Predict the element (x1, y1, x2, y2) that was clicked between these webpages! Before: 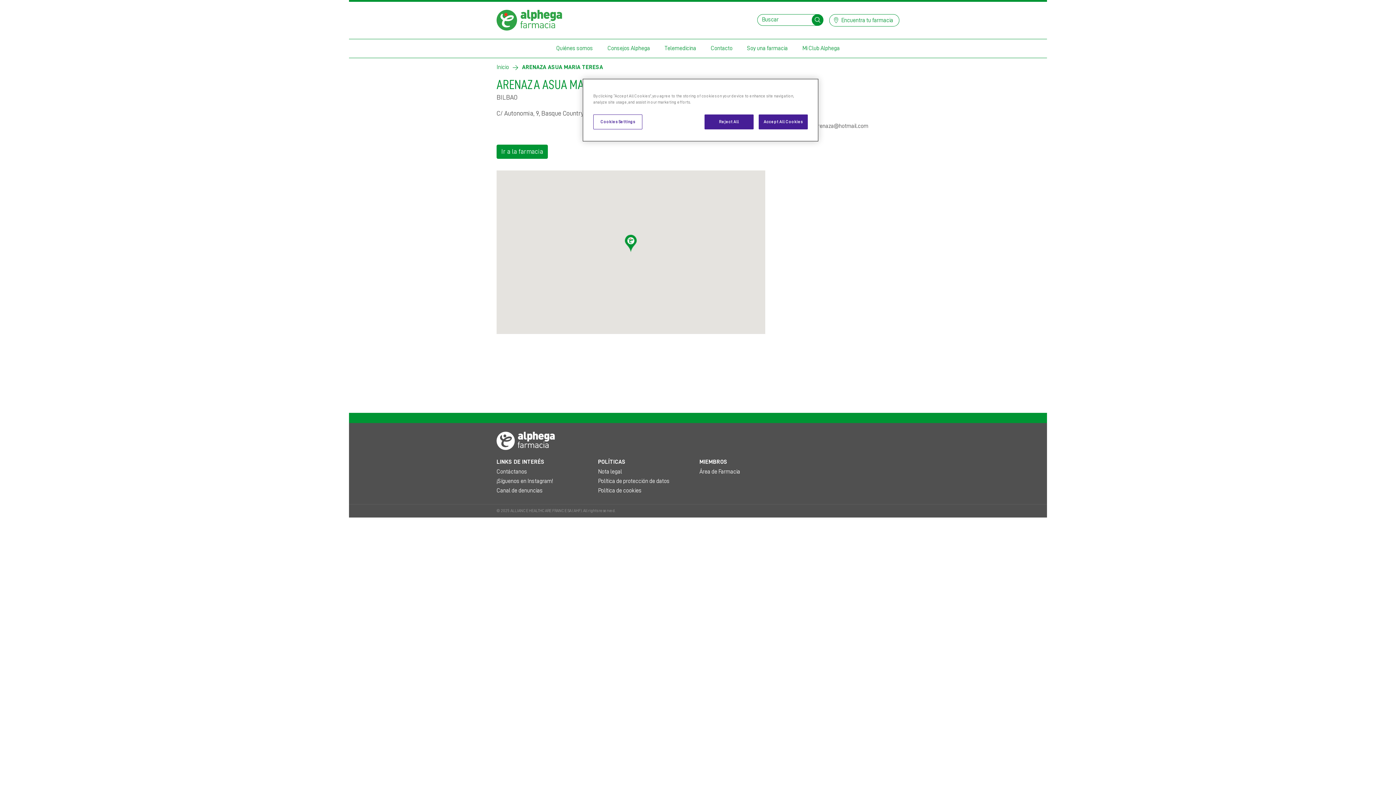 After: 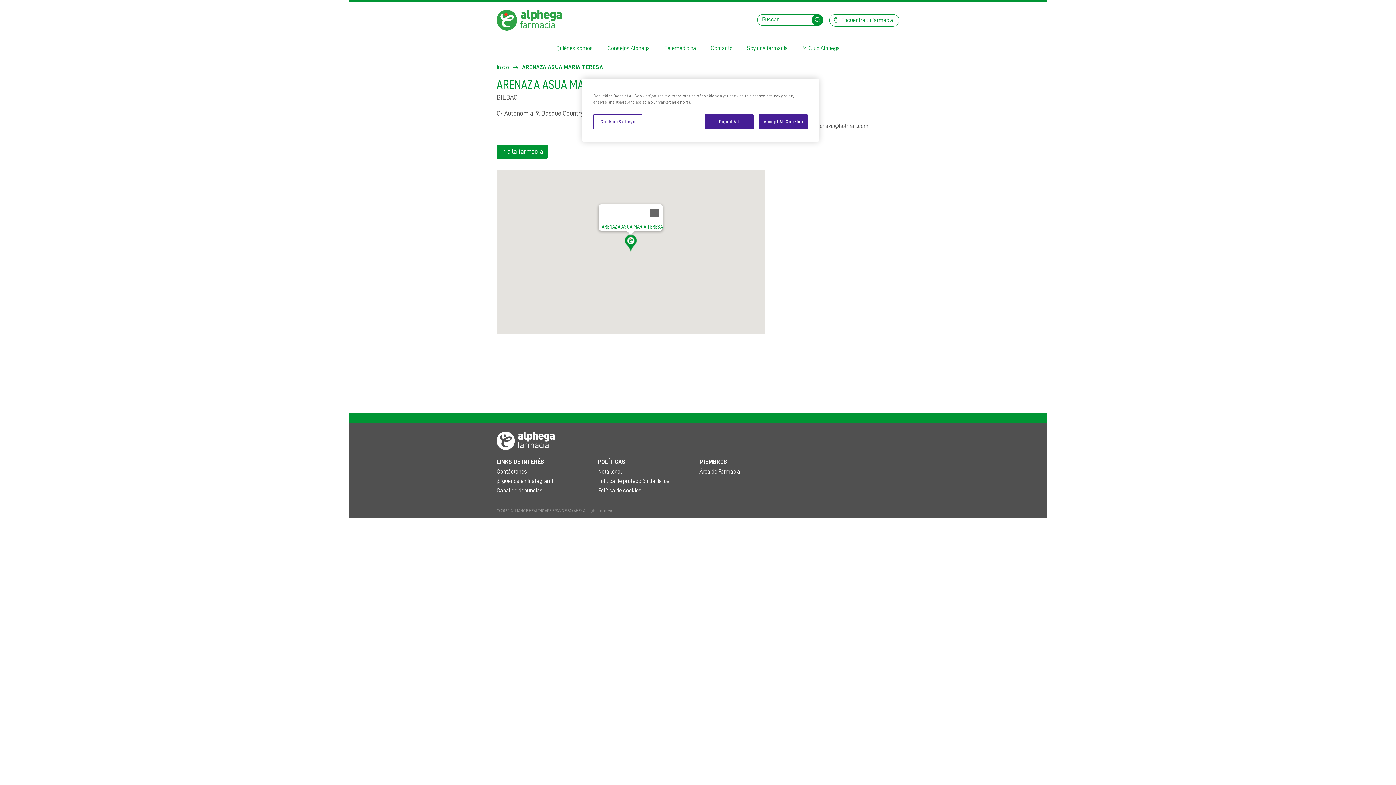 Action: bbox: (622, 234, 639, 252)